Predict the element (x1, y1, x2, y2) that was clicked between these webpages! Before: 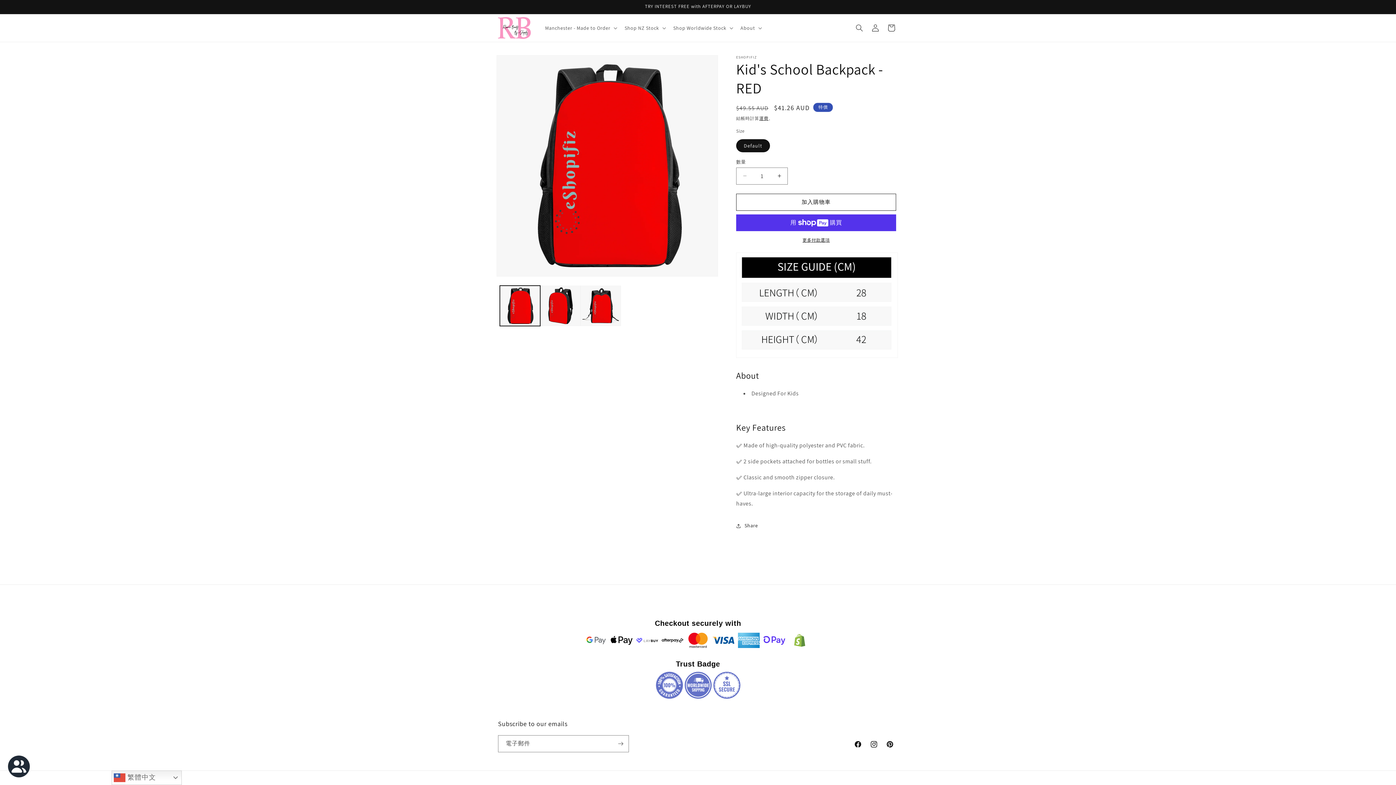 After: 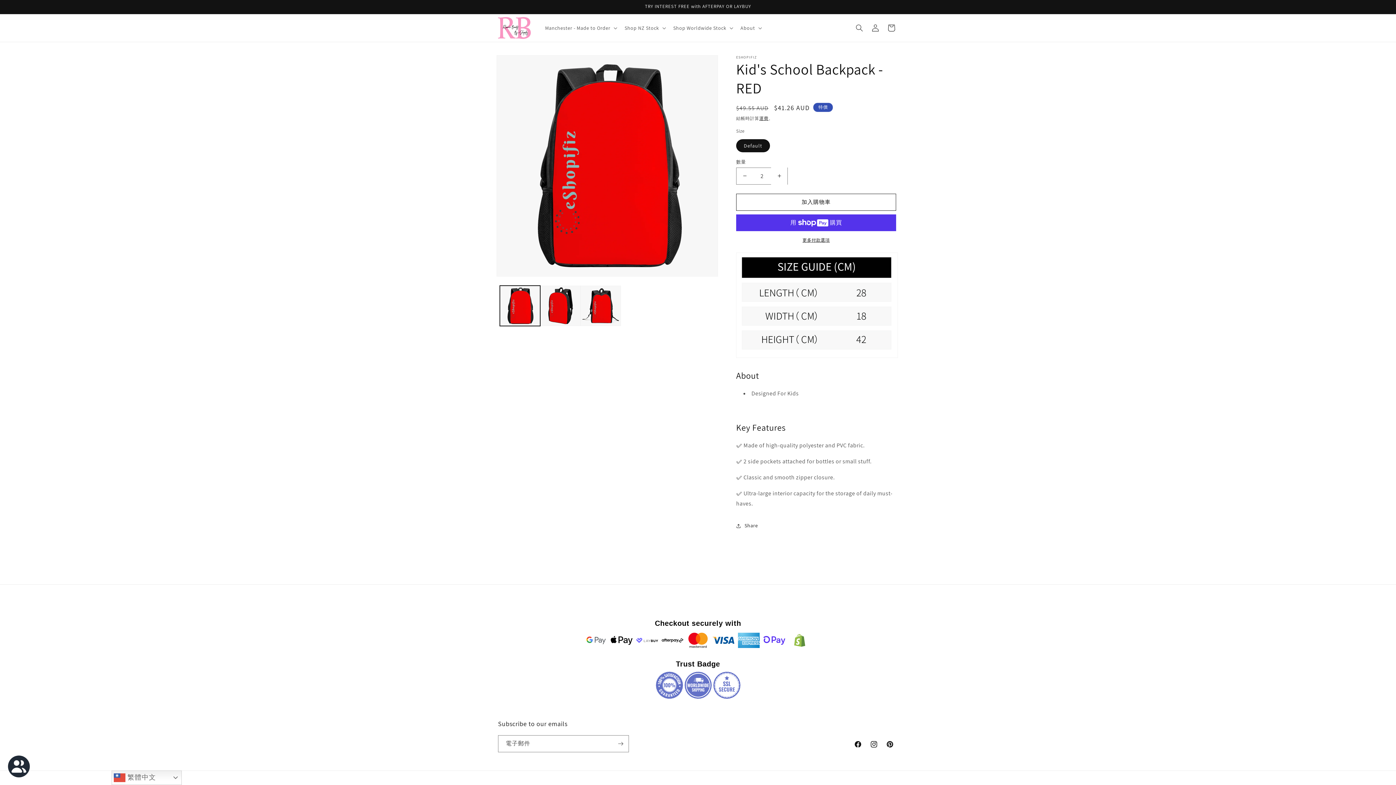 Action: label: Kid&#39;s School Backpack - RED 數量增加 bbox: (771, 167, 787, 184)